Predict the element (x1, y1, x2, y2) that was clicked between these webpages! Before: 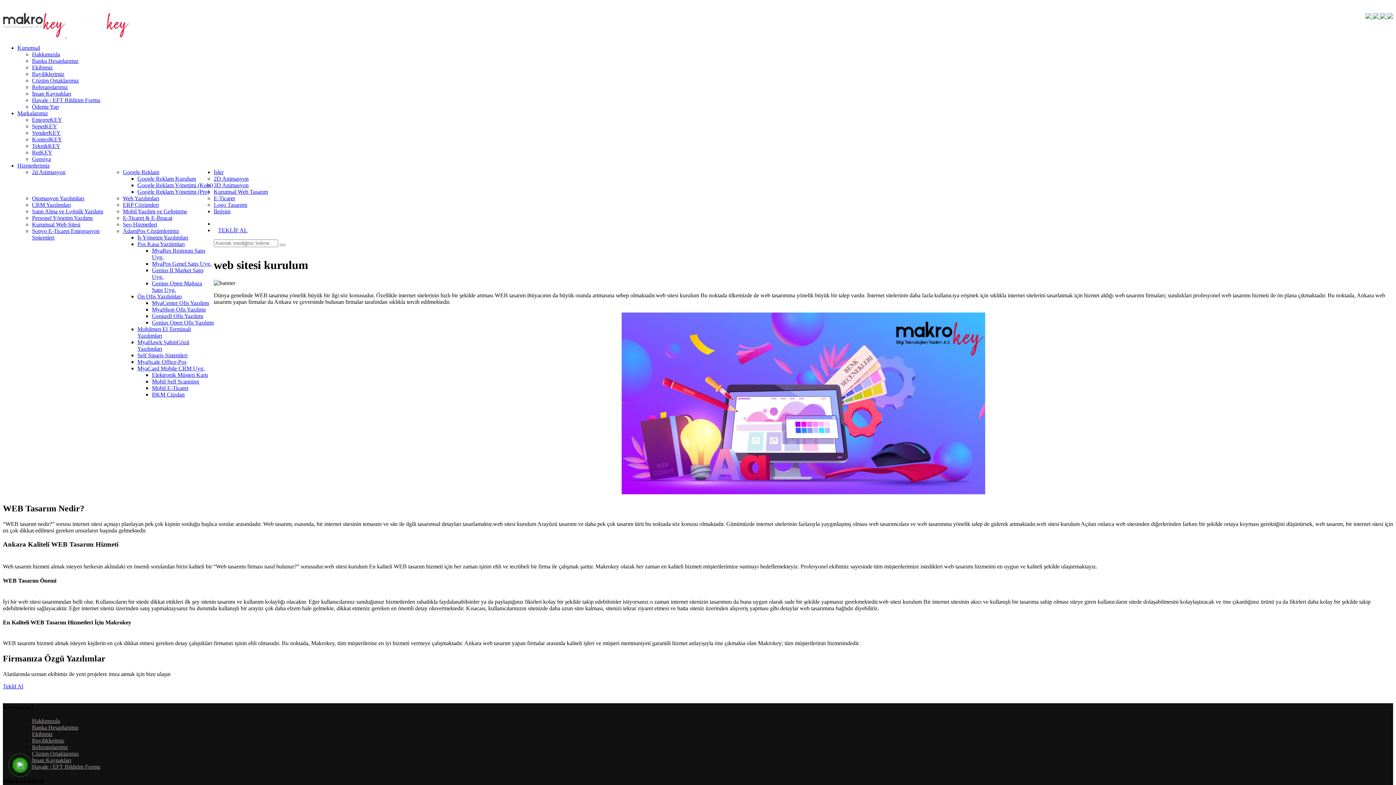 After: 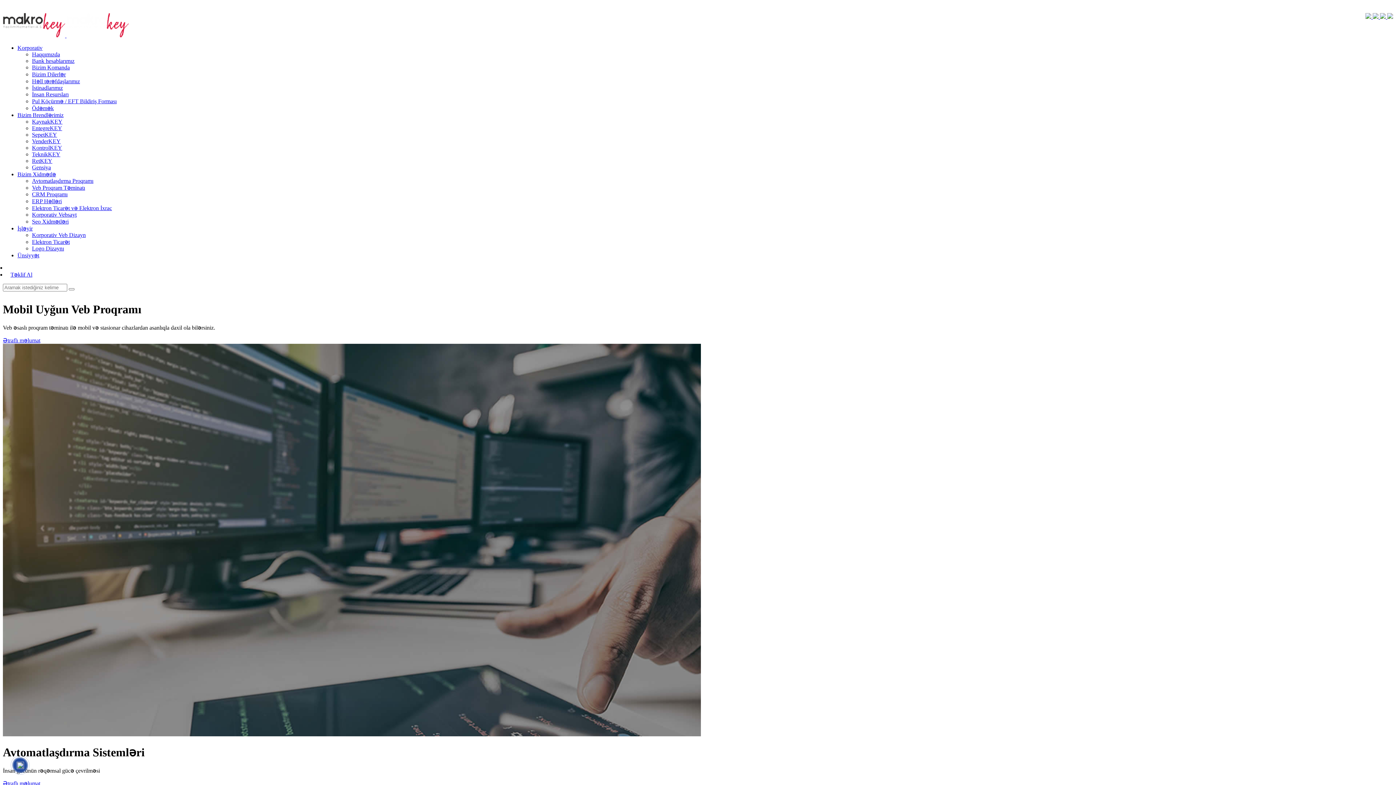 Action: label:   bbox: (1373, 13, 1380, 20)